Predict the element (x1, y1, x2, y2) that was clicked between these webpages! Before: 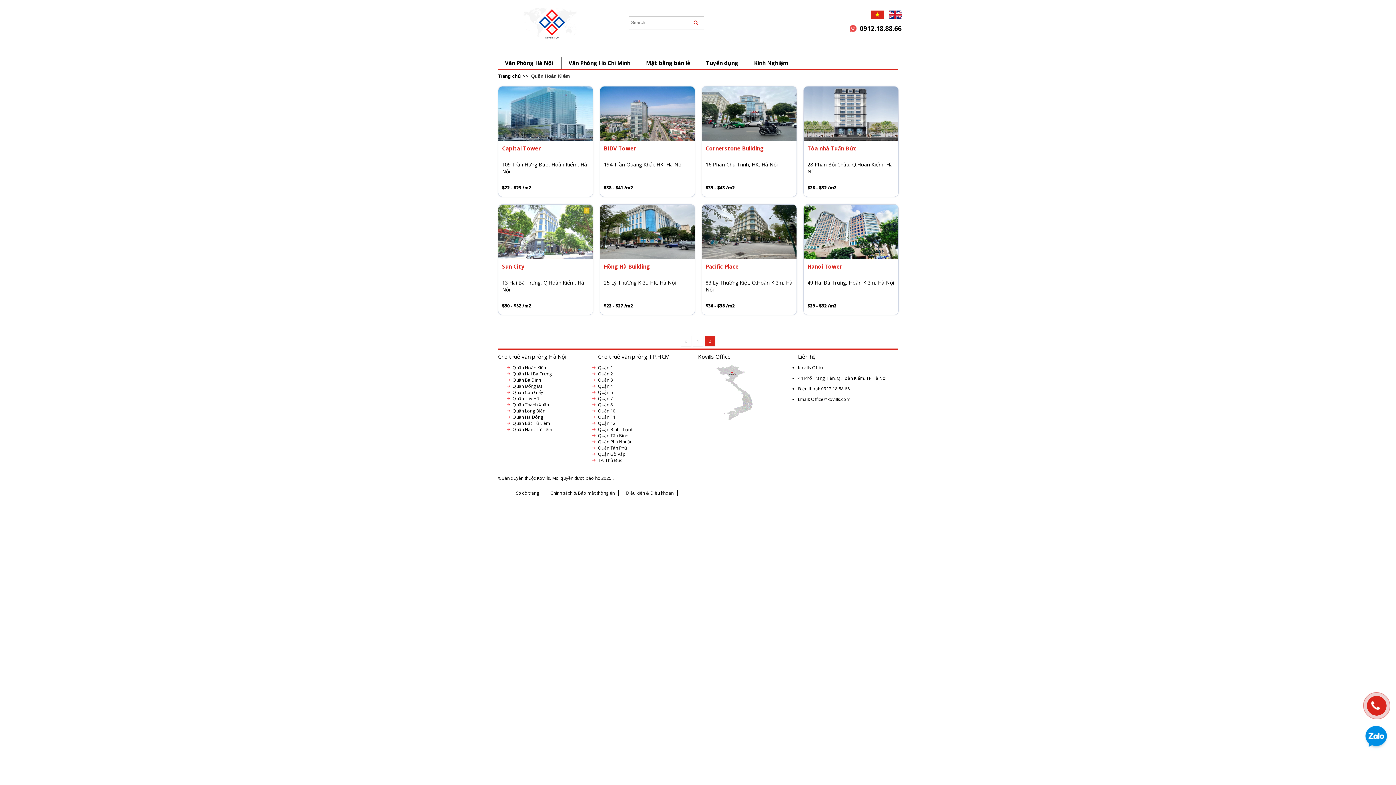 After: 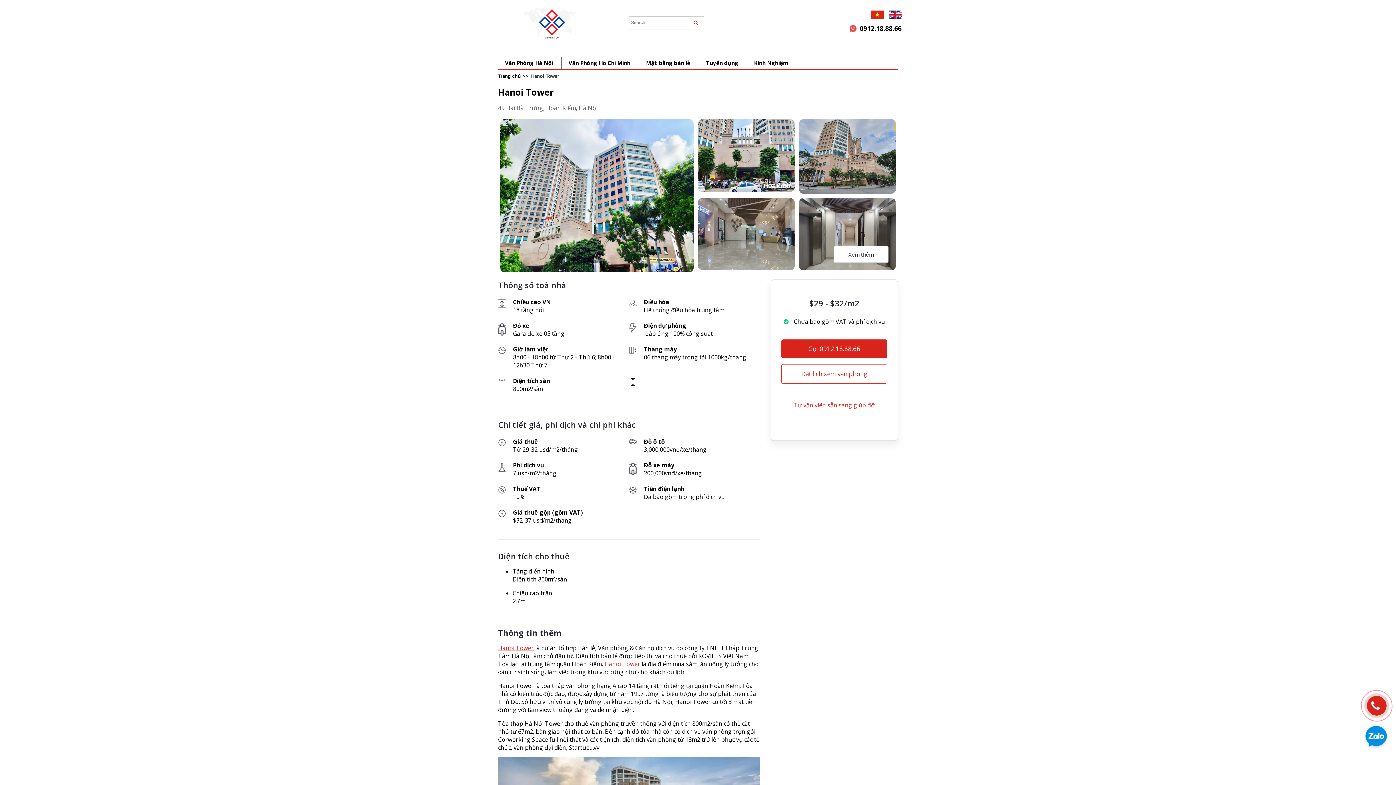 Action: bbox: (807, 262, 842, 270) label: Hanoi Tower